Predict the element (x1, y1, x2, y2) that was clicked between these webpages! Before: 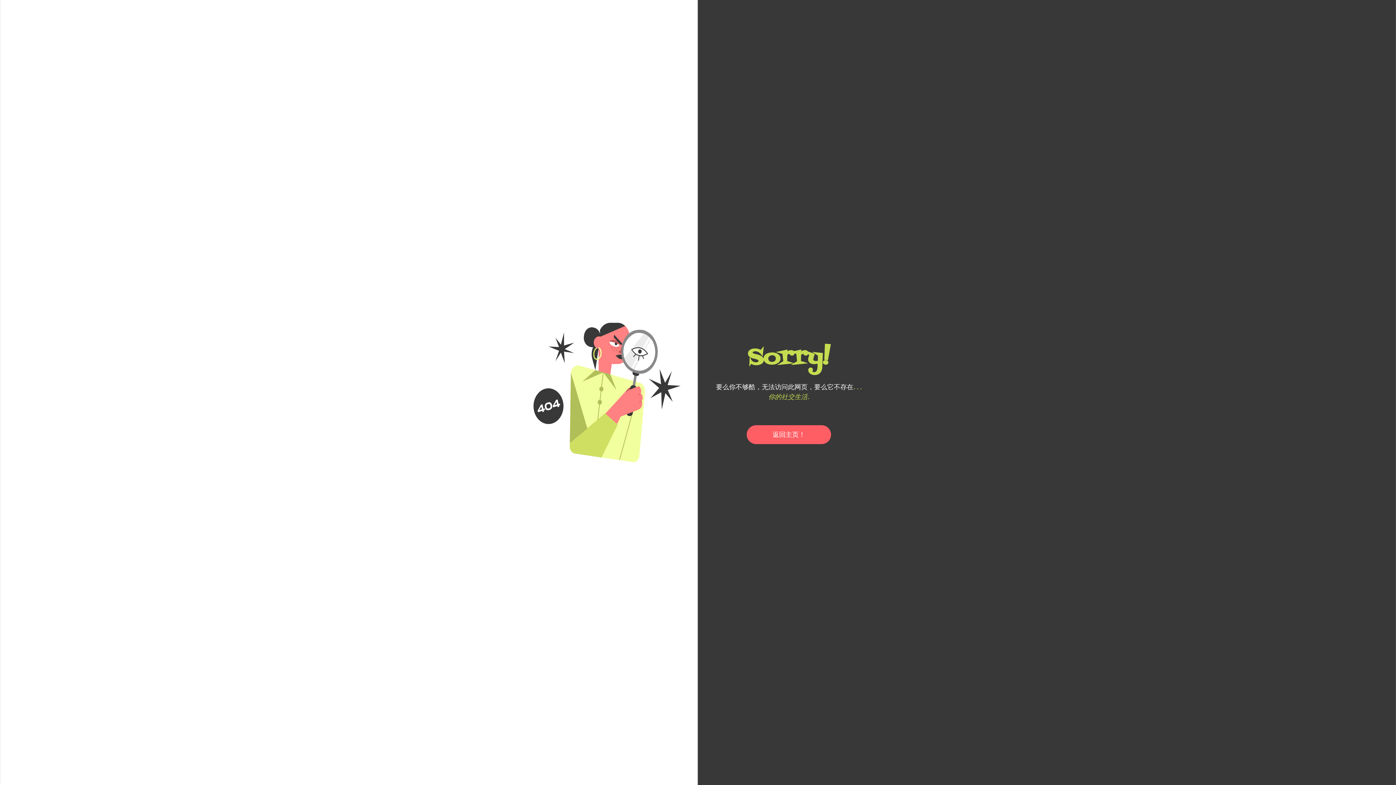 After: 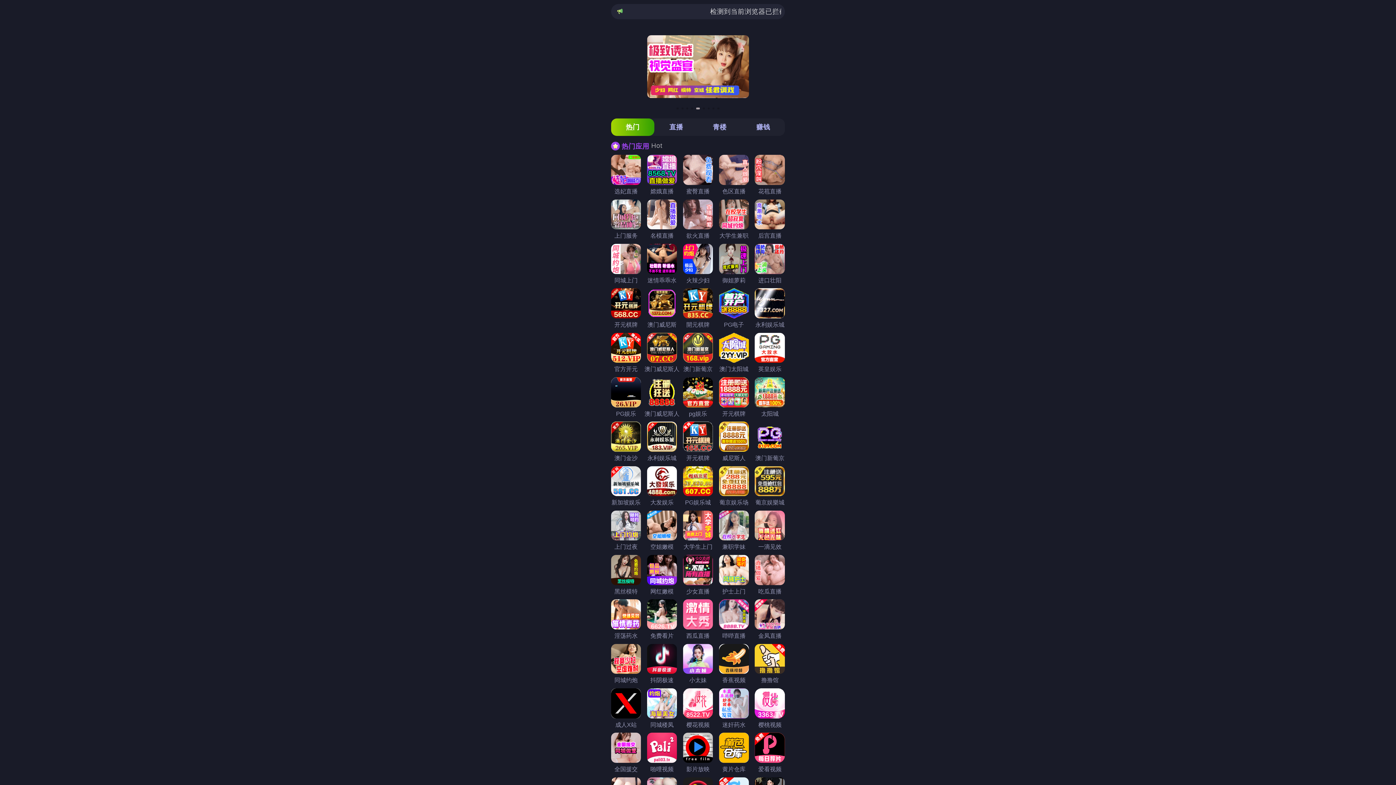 Action: bbox: (746, 425, 831, 444) label: 返回主页！